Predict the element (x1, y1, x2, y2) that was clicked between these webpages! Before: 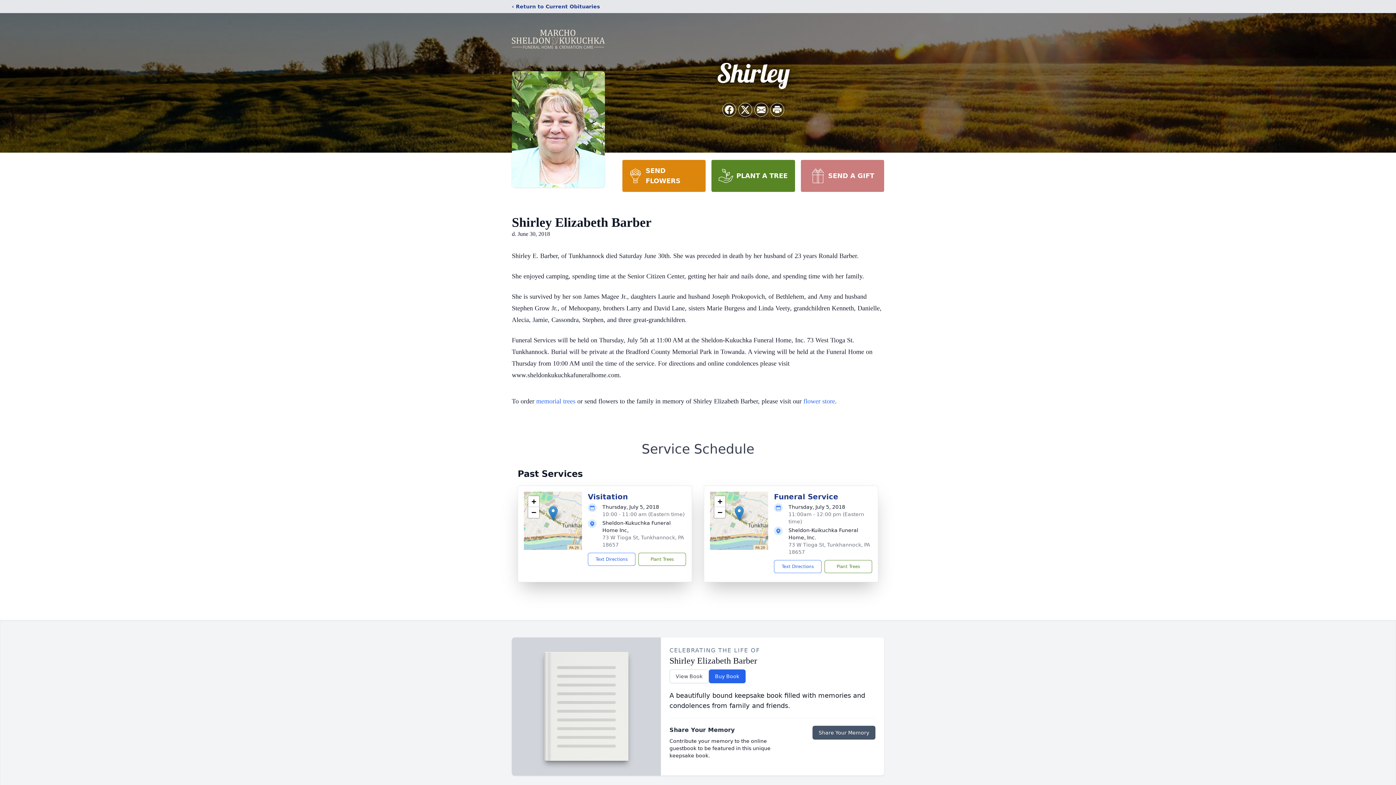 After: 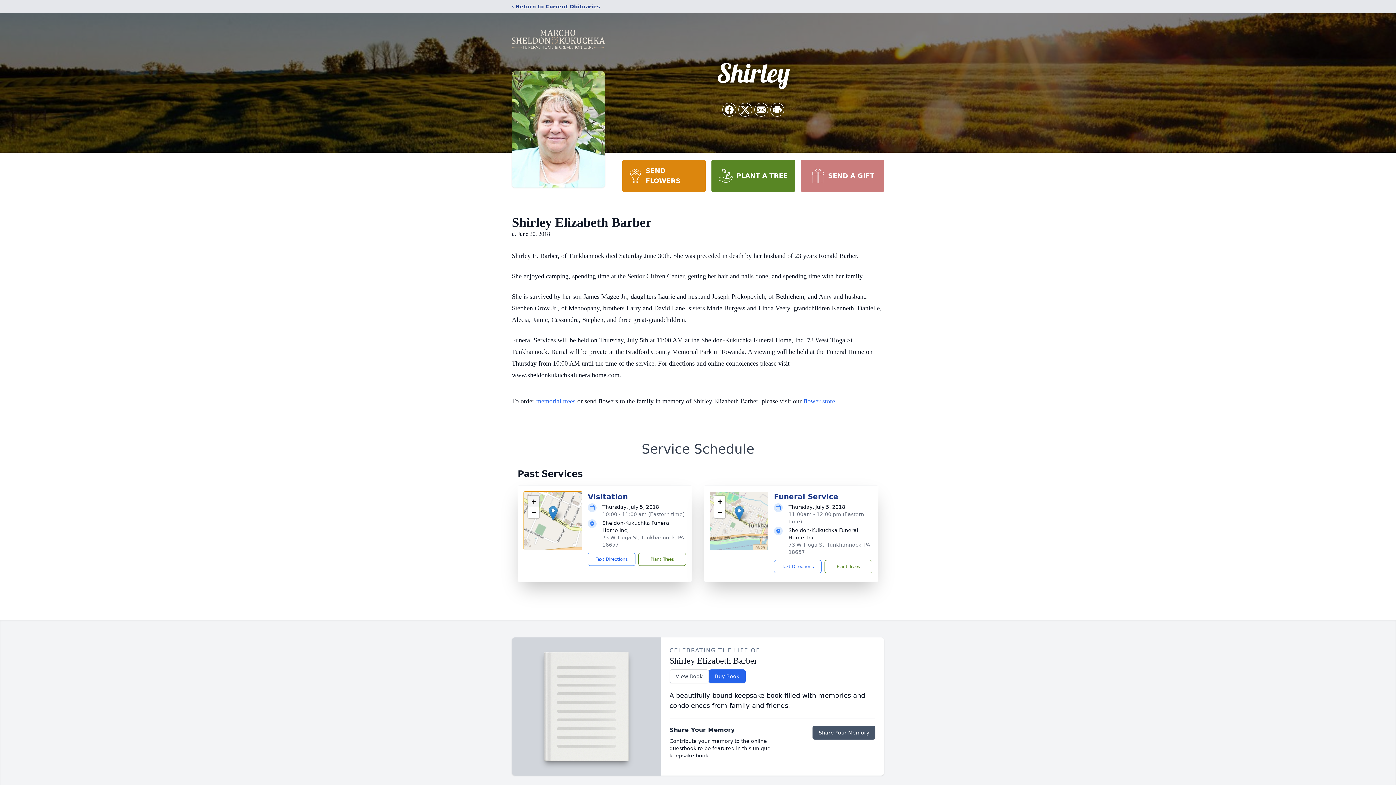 Action: bbox: (528, 496, 539, 507) label: Zoom in